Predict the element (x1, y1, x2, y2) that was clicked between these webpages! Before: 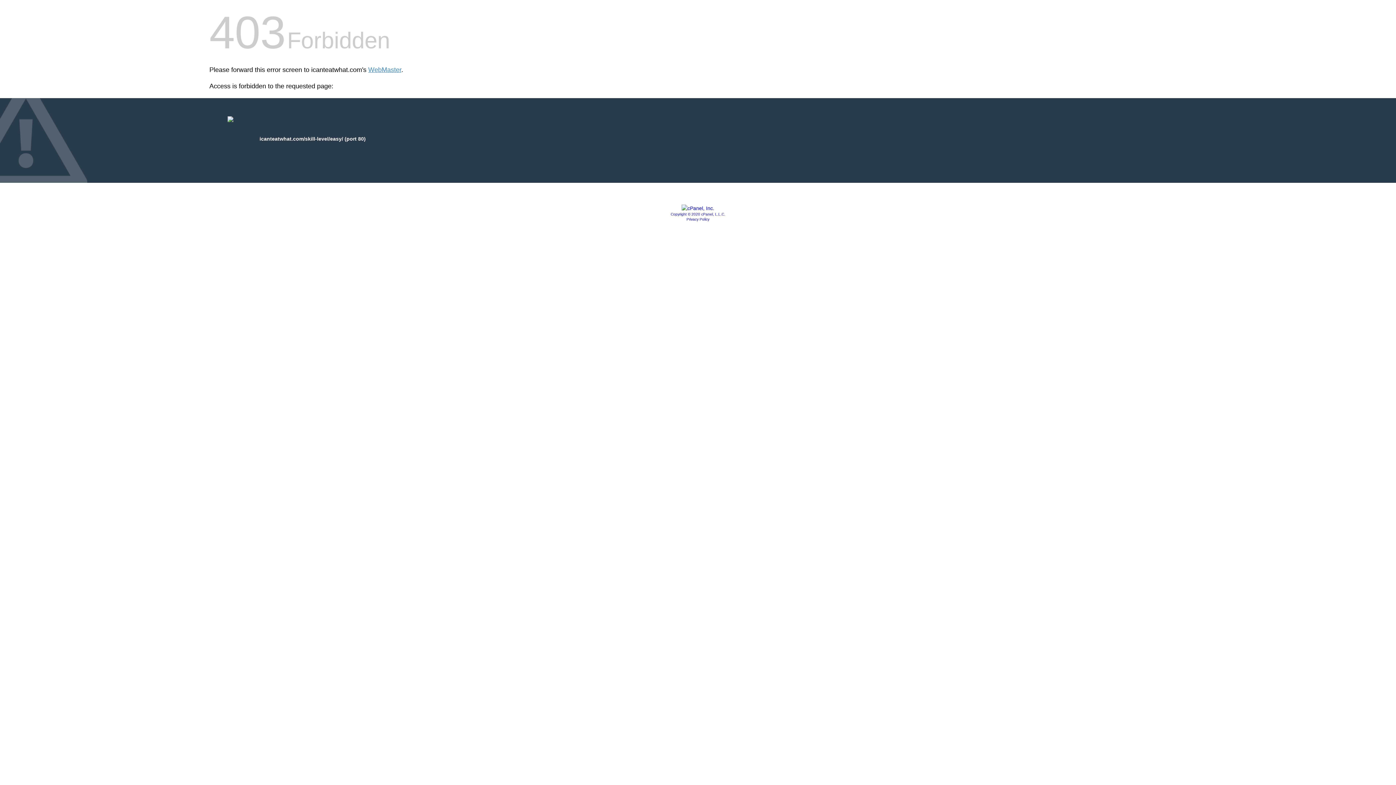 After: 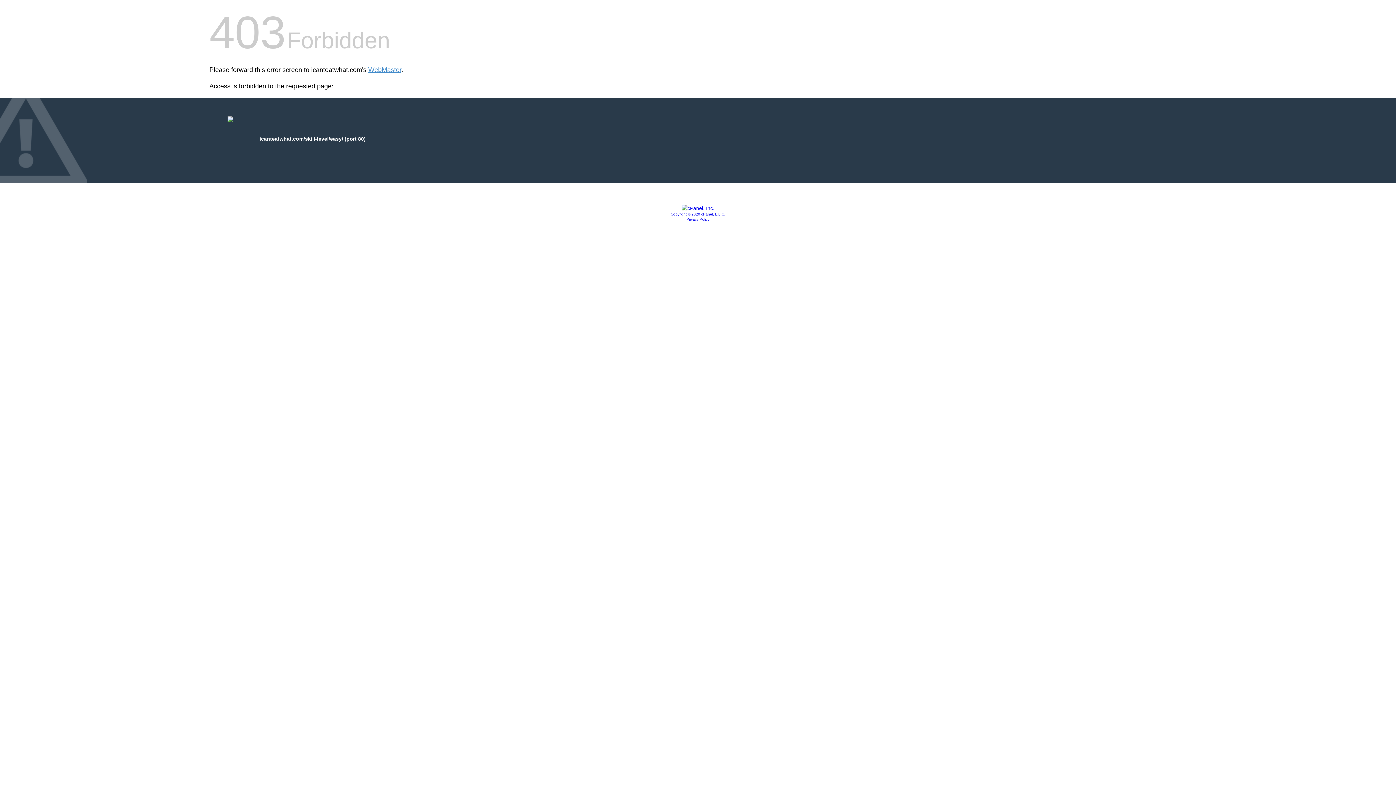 Action: bbox: (686, 217, 709, 221) label: Privacy Policy